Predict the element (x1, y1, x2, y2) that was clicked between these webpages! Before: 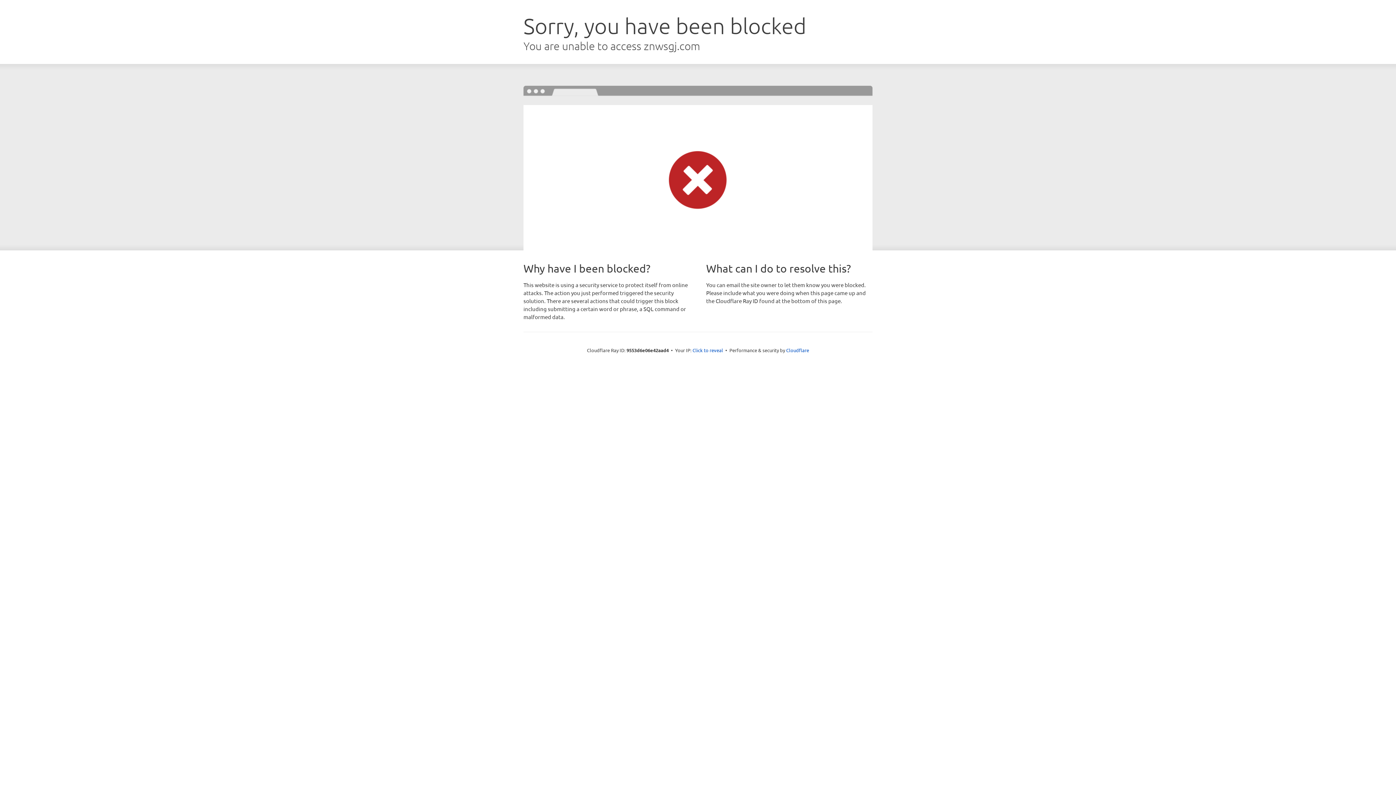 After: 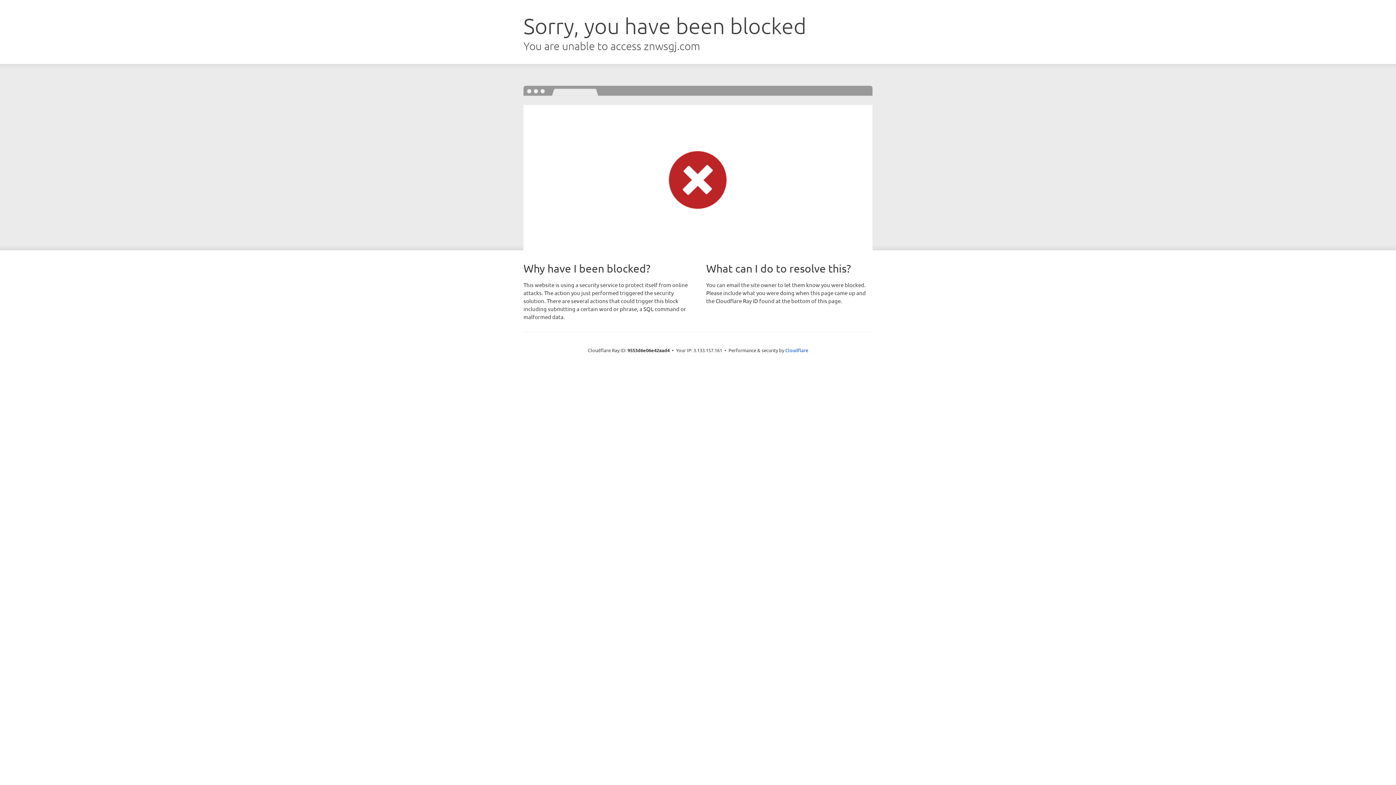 Action: label: Click to reveal bbox: (692, 346, 723, 353)